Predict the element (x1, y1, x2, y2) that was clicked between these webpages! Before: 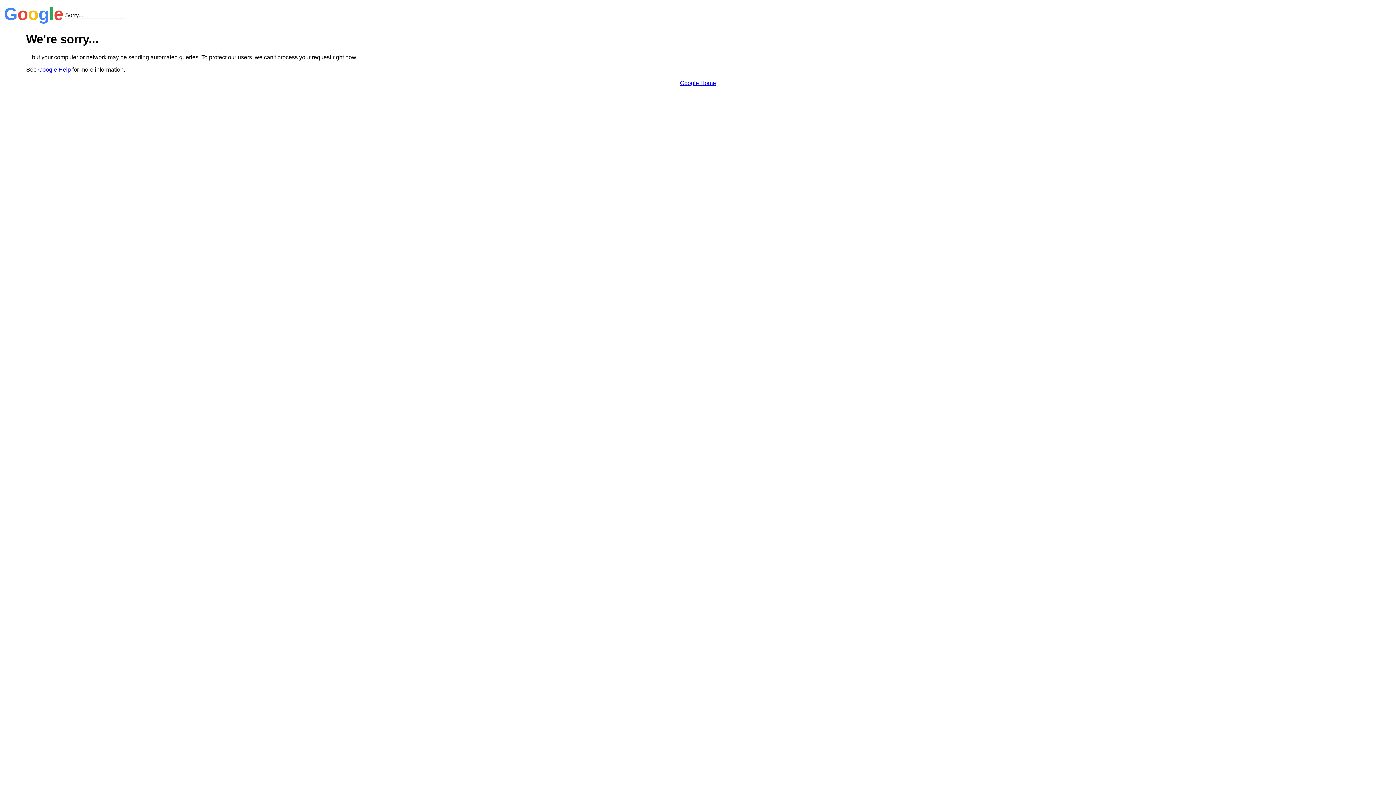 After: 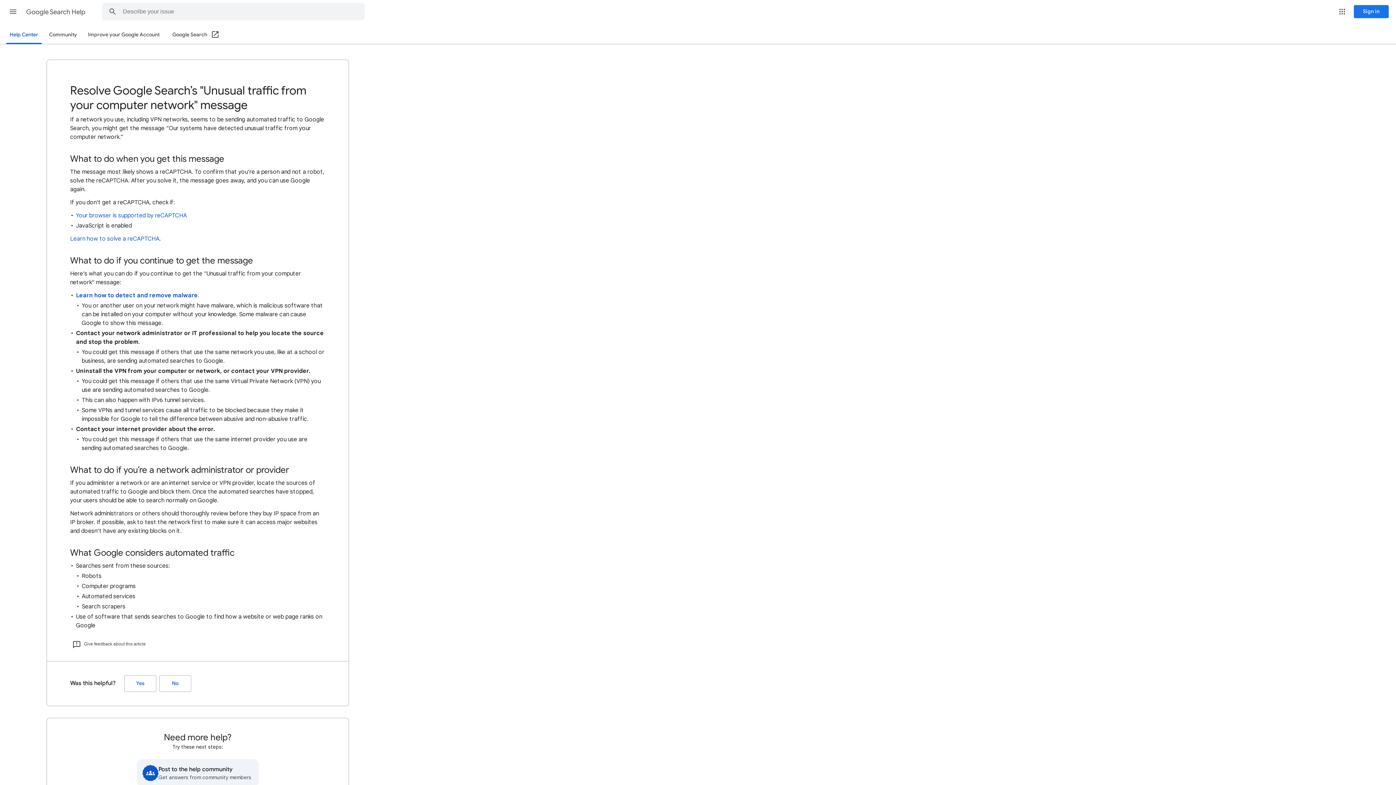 Action: label: Google Help bbox: (38, 66, 70, 72)